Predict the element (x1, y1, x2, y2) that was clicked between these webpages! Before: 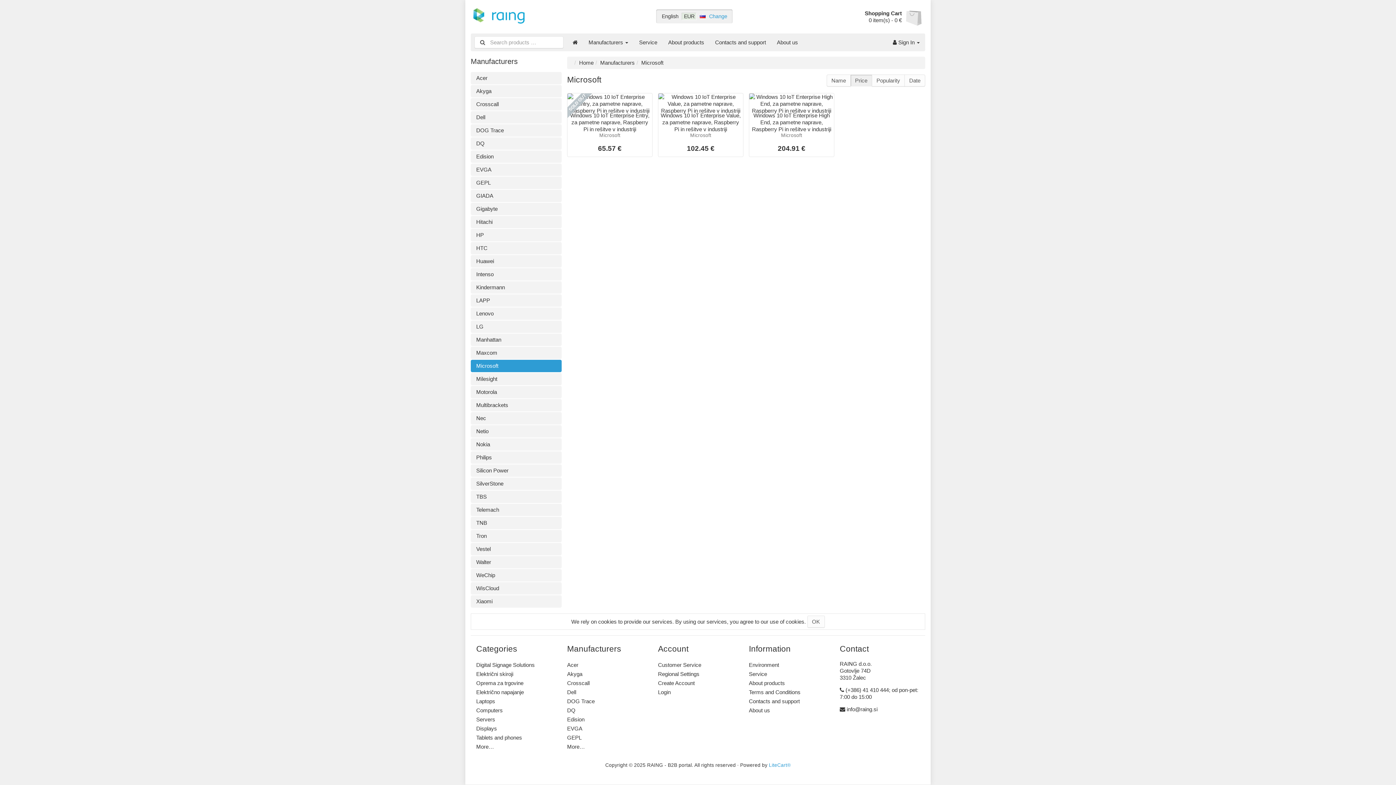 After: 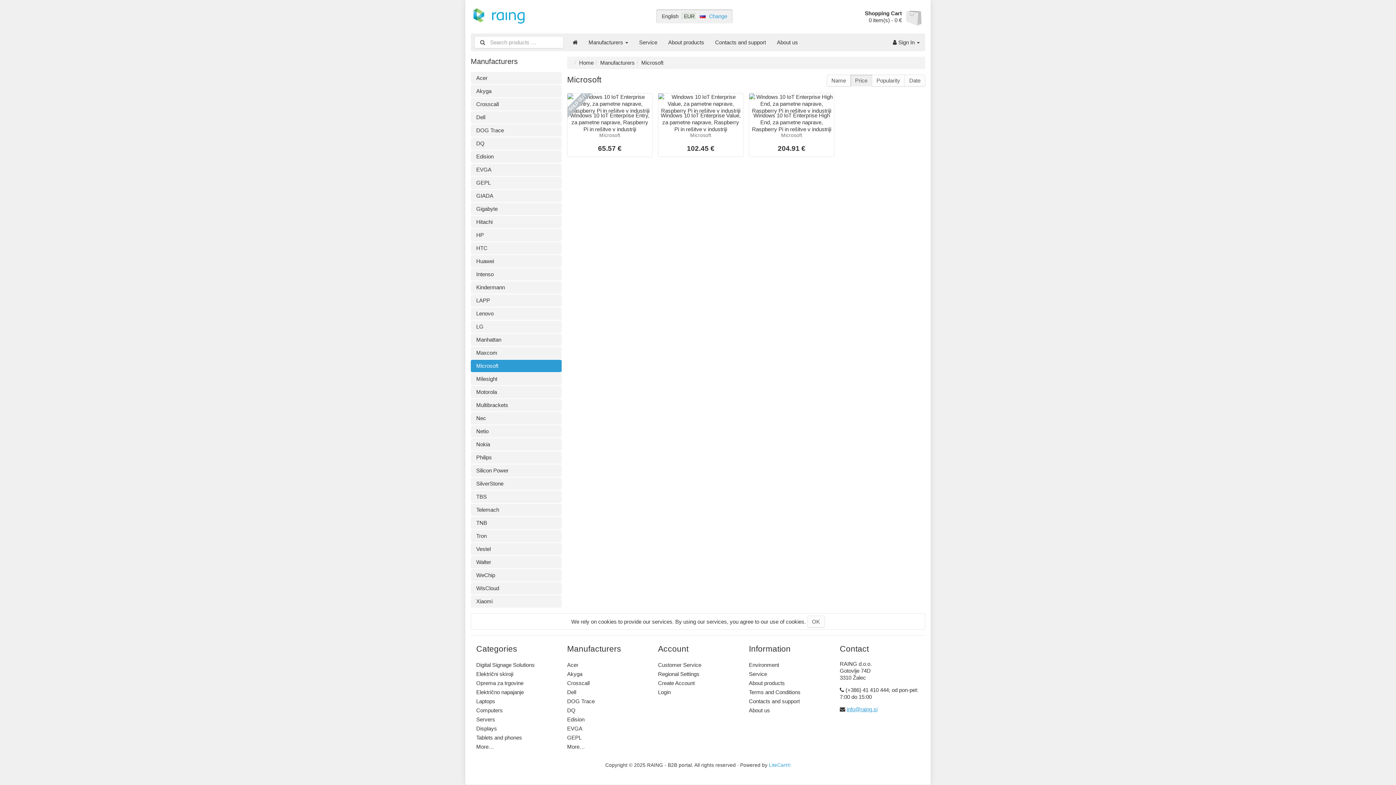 Action: bbox: (846, 706, 877, 712) label: info@raing.si